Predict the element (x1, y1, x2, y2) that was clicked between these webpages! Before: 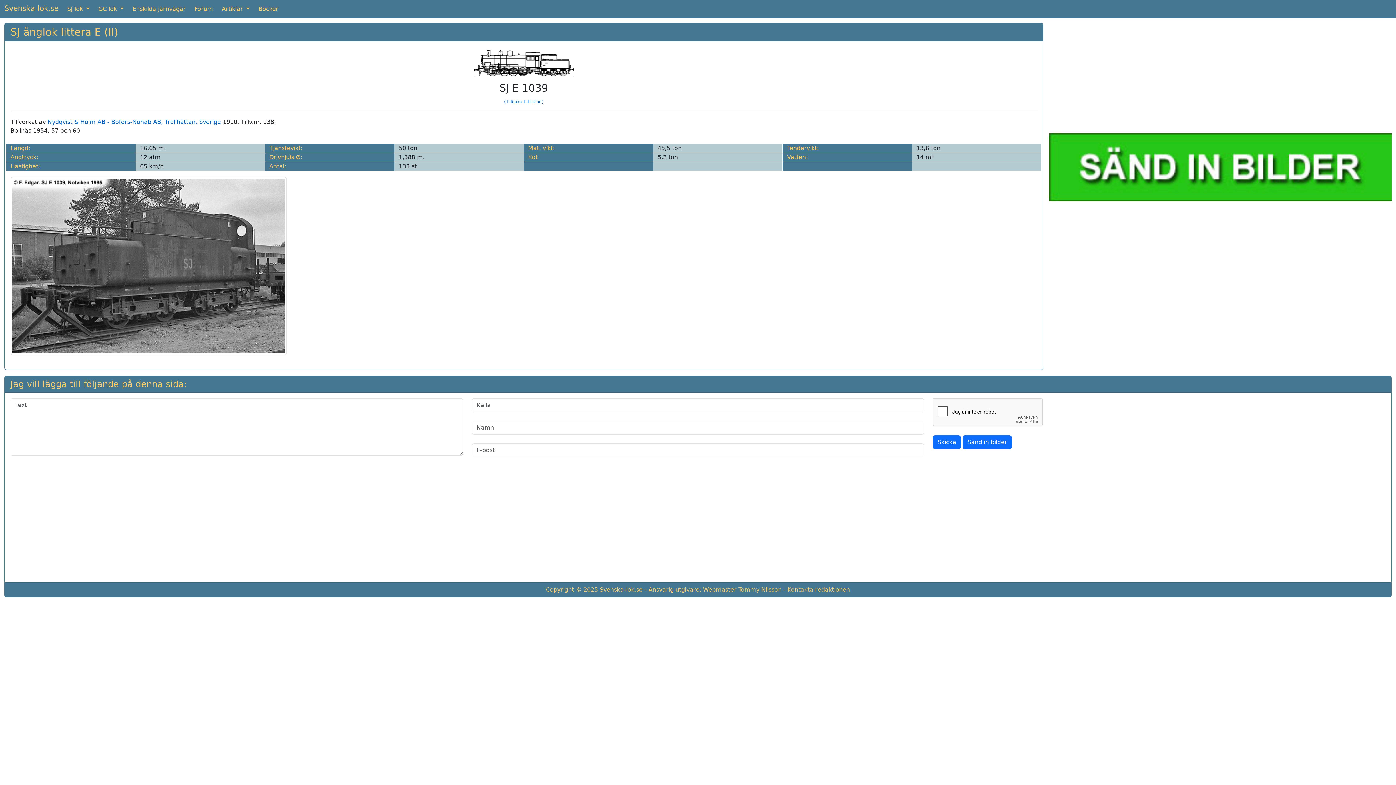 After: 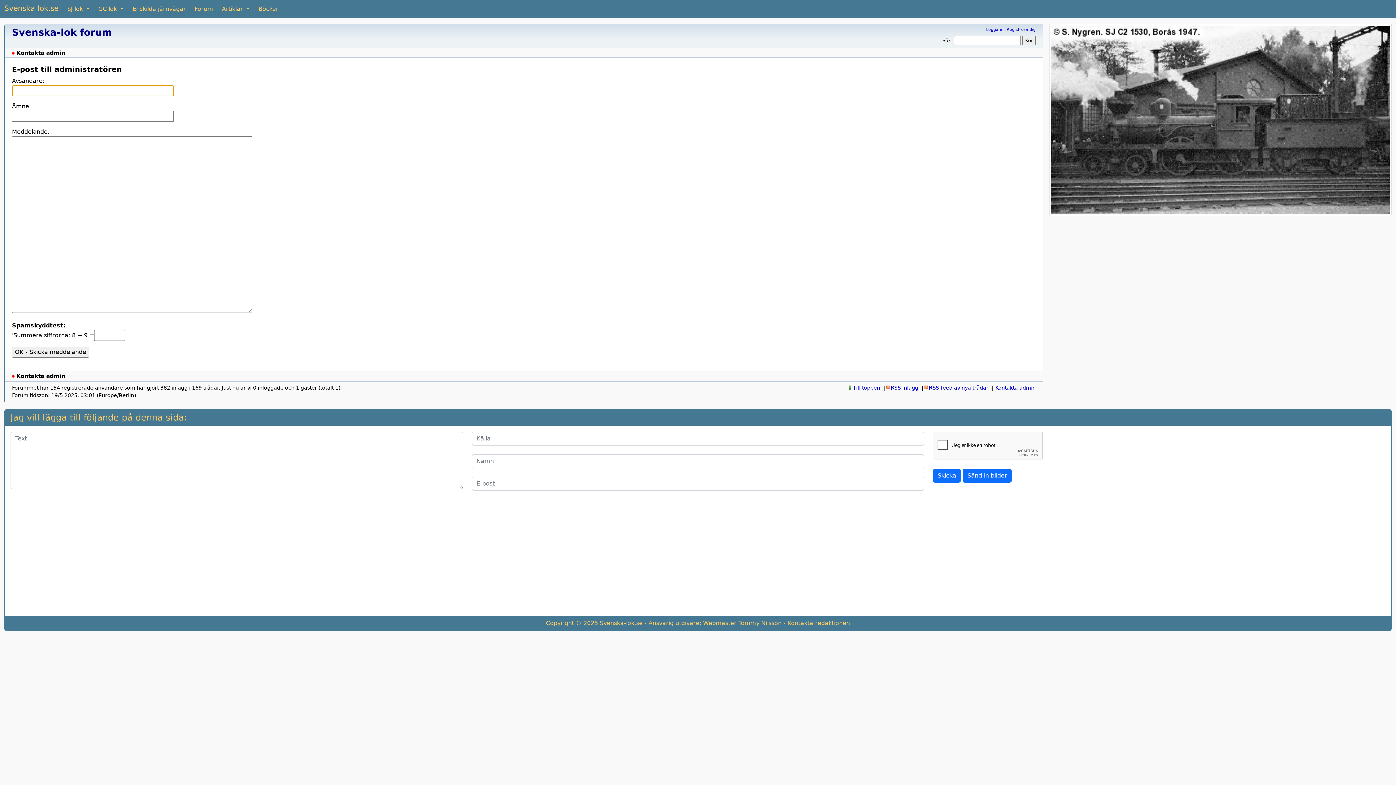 Action: label: Kontakta redaktionen bbox: (787, 586, 850, 593)